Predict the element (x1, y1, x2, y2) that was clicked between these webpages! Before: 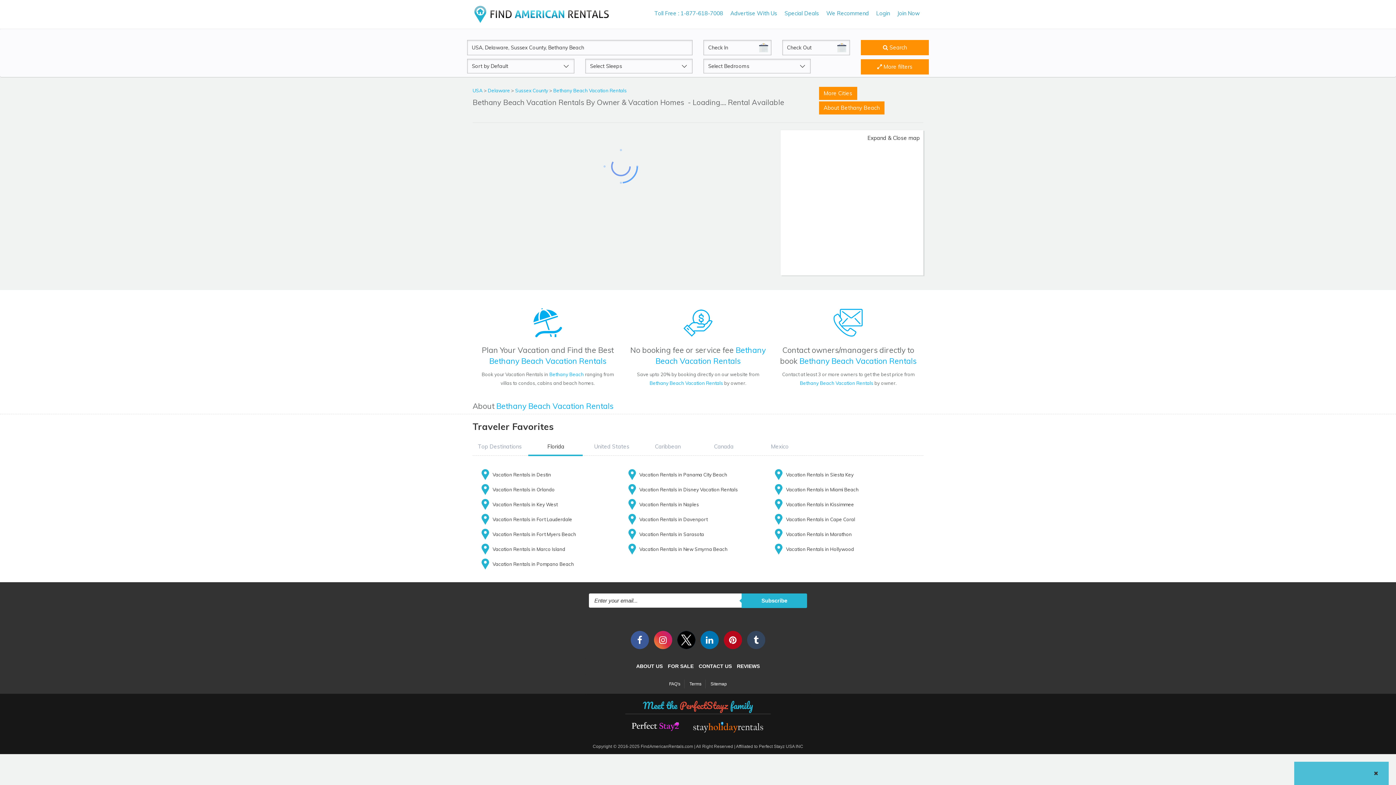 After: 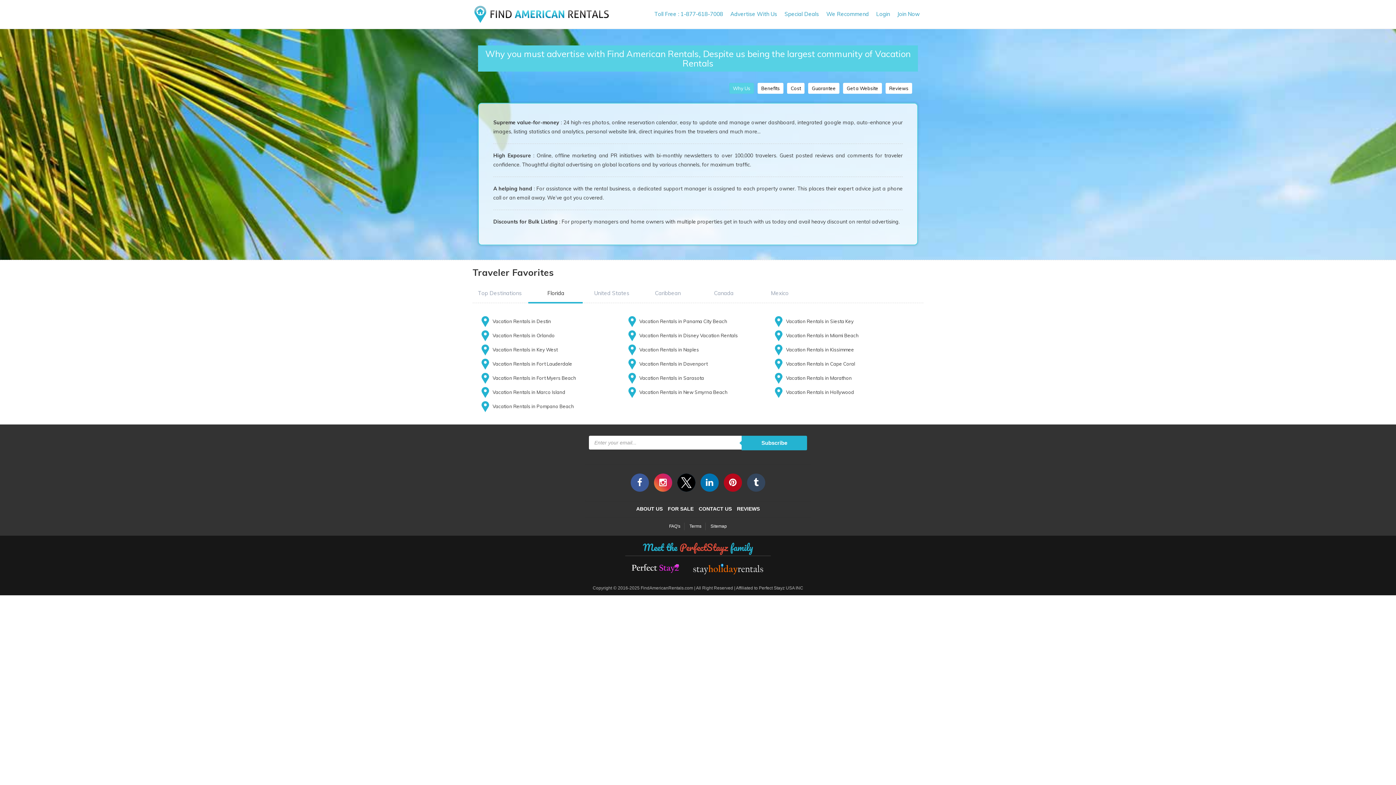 Action: label: Advertise With Us bbox: (726, 8, 781, 18)